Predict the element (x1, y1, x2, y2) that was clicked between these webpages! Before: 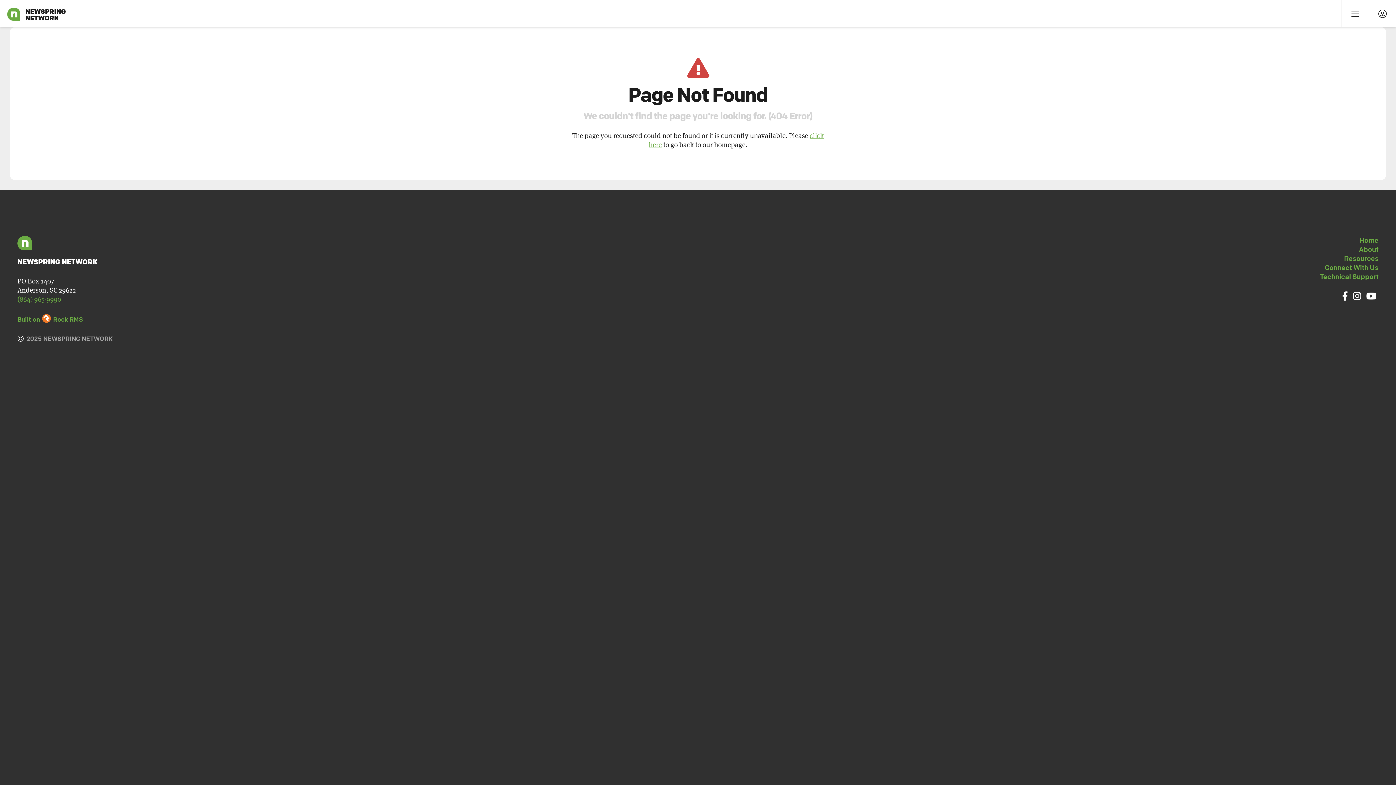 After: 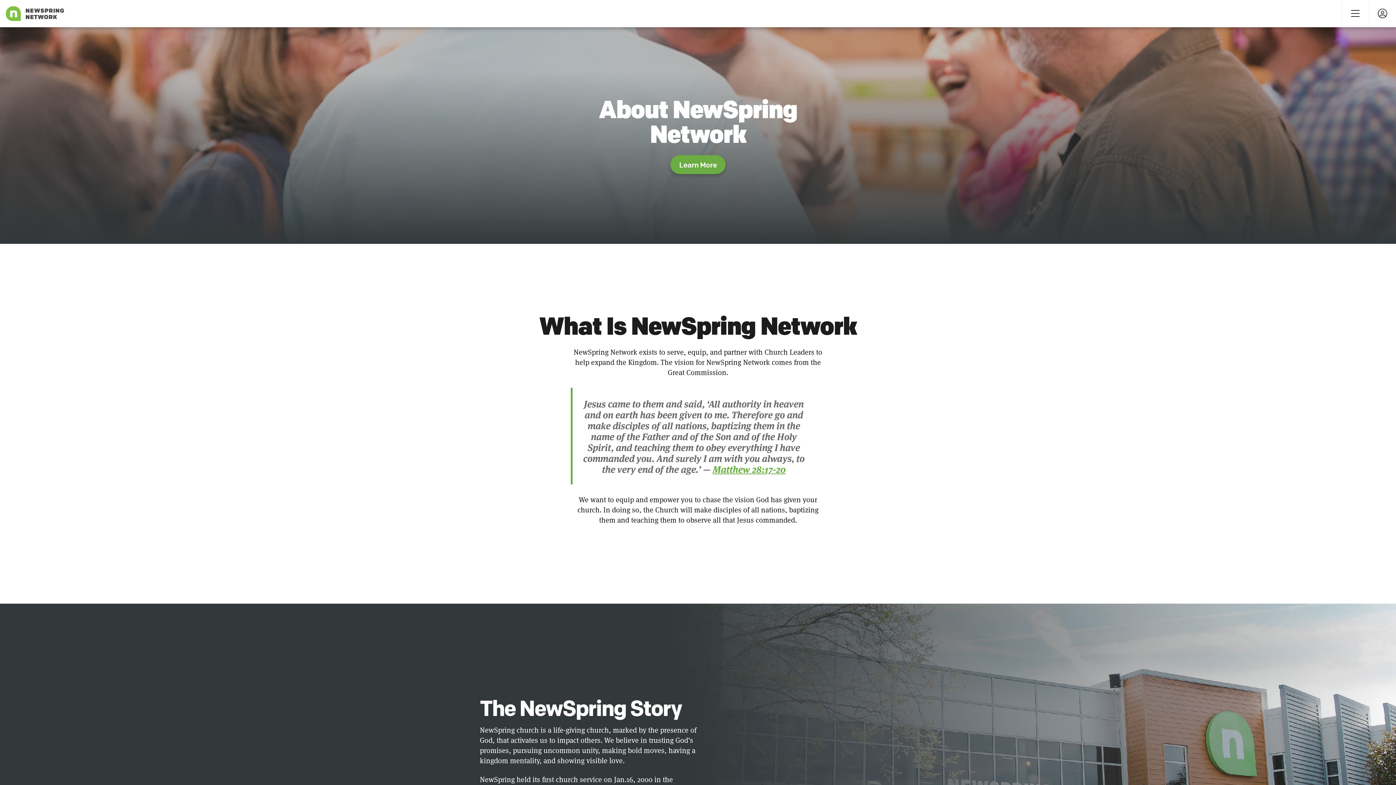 Action: label: About bbox: (1359, 245, 1378, 253)